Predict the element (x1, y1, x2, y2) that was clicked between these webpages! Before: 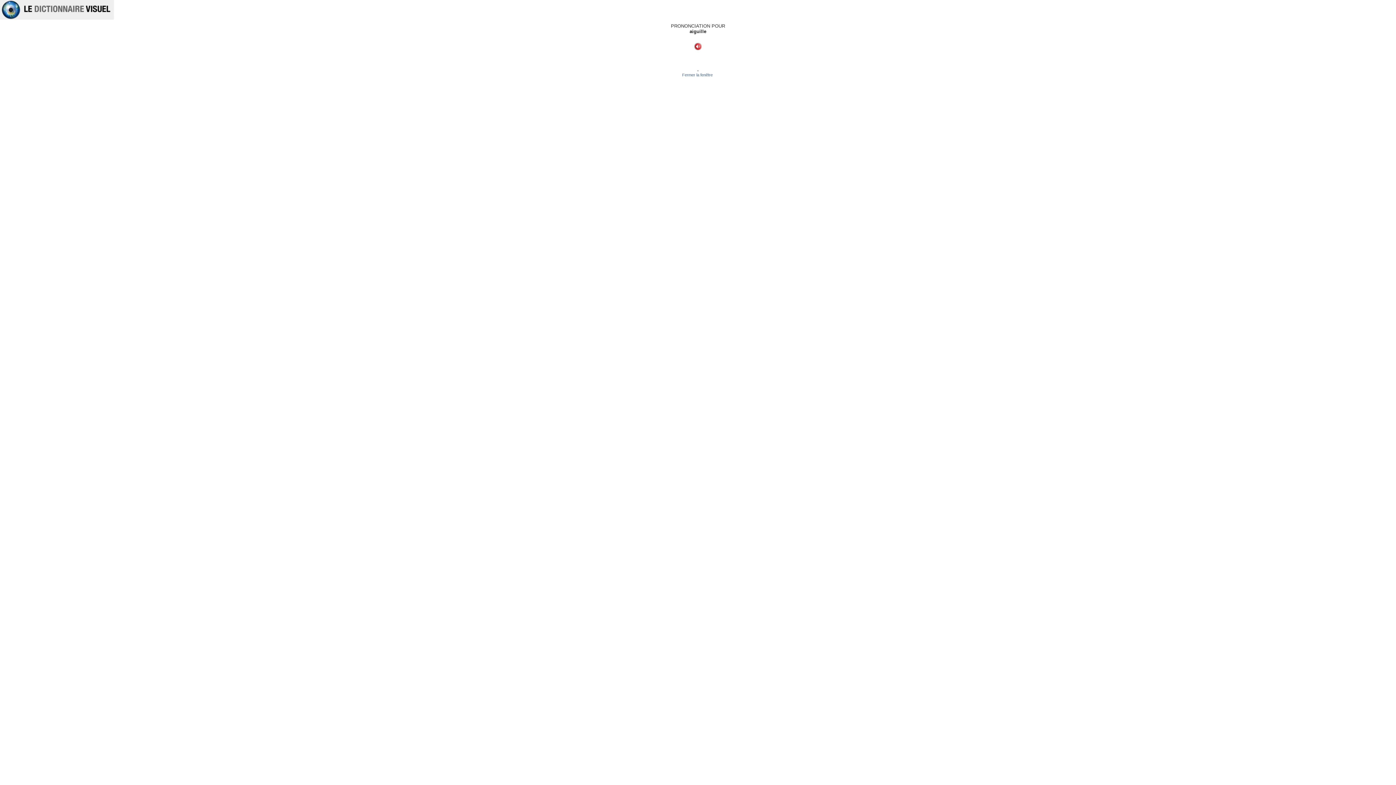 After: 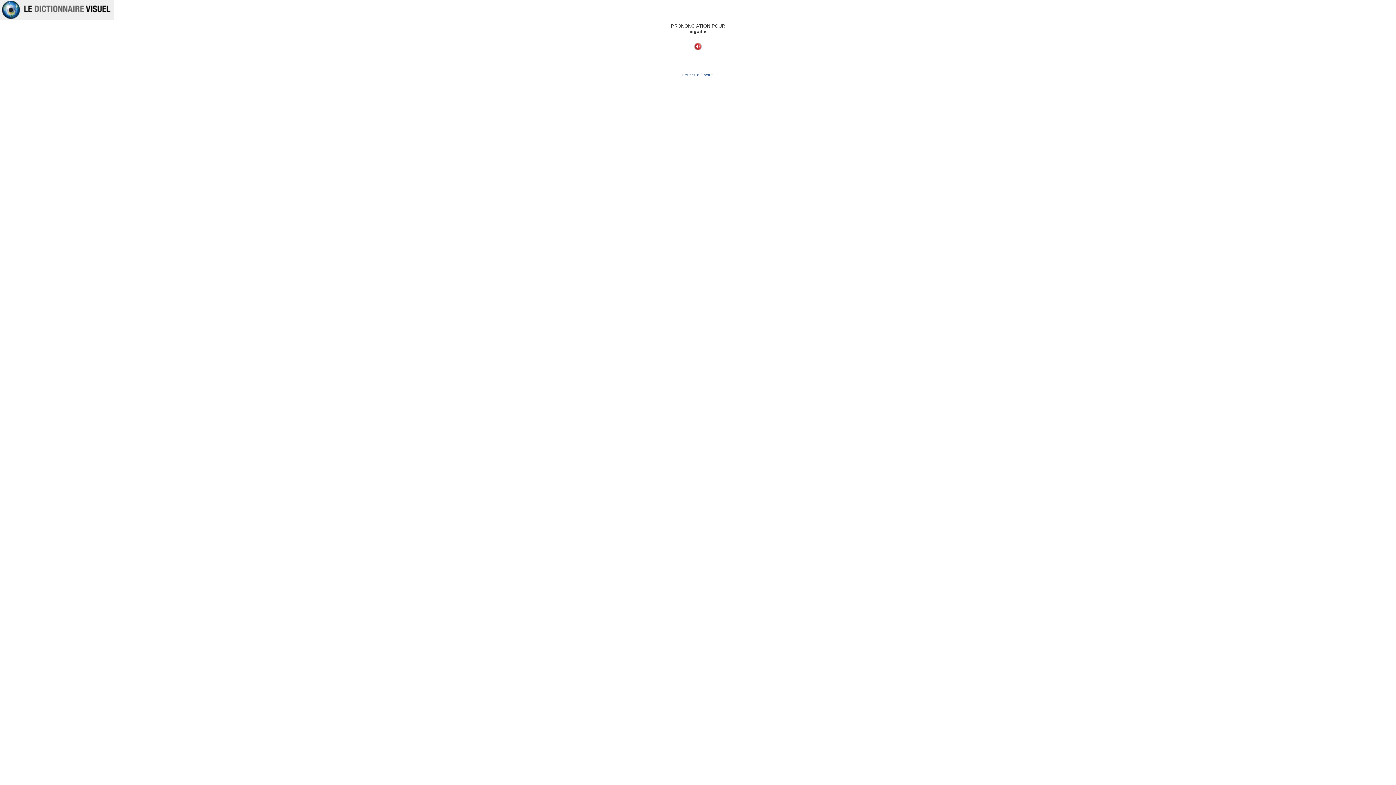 Action: label: Fermer la fenêtre  bbox: (682, 72, 714, 77)